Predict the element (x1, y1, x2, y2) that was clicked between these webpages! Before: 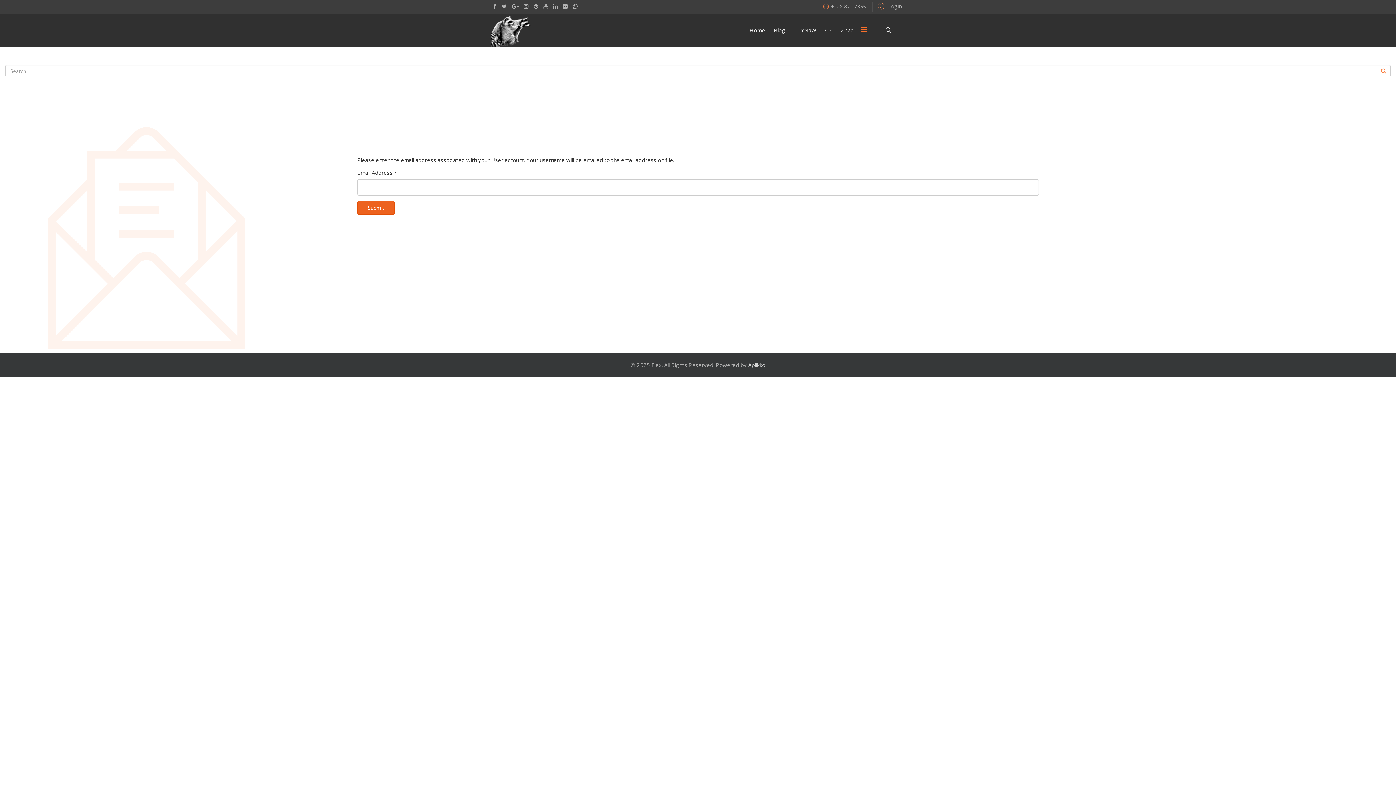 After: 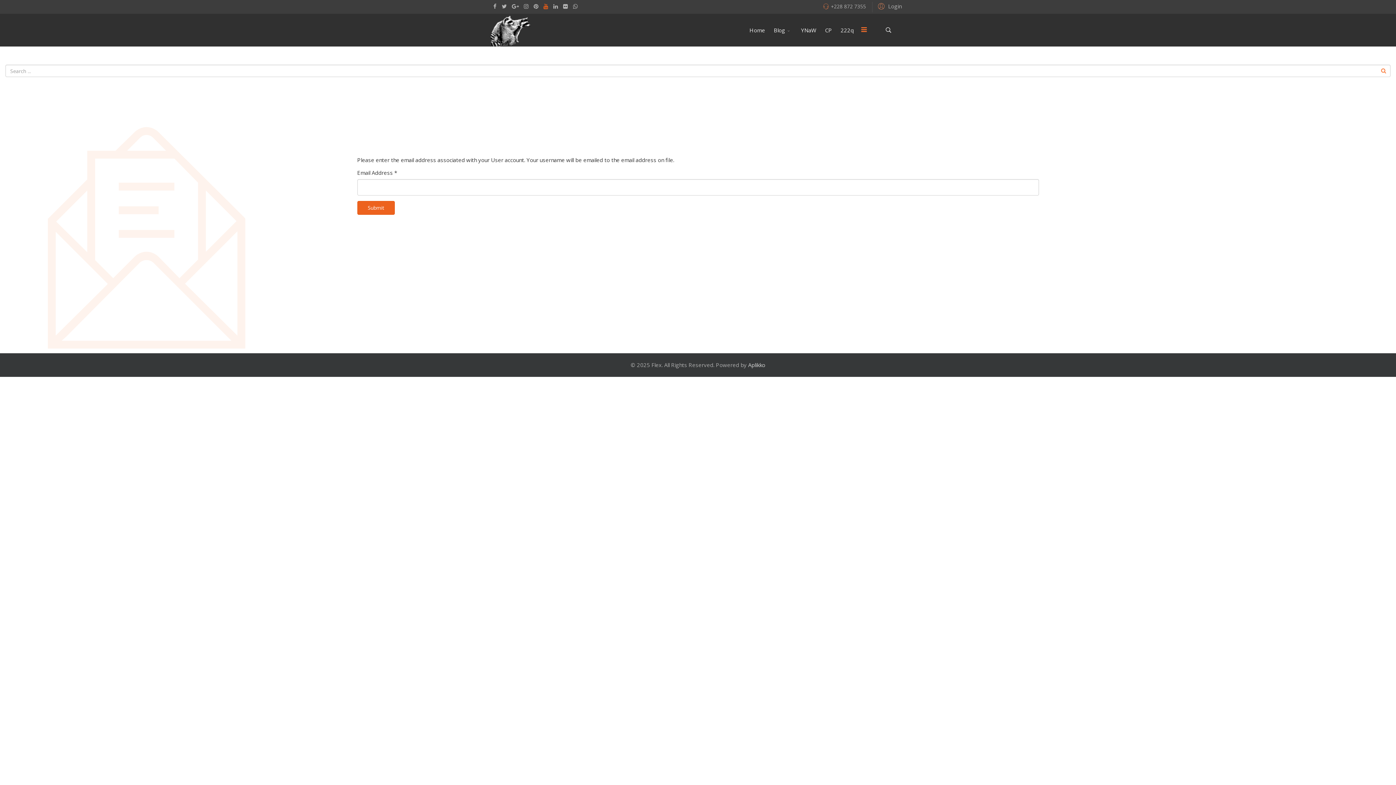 Action: bbox: (543, 2, 548, 9)